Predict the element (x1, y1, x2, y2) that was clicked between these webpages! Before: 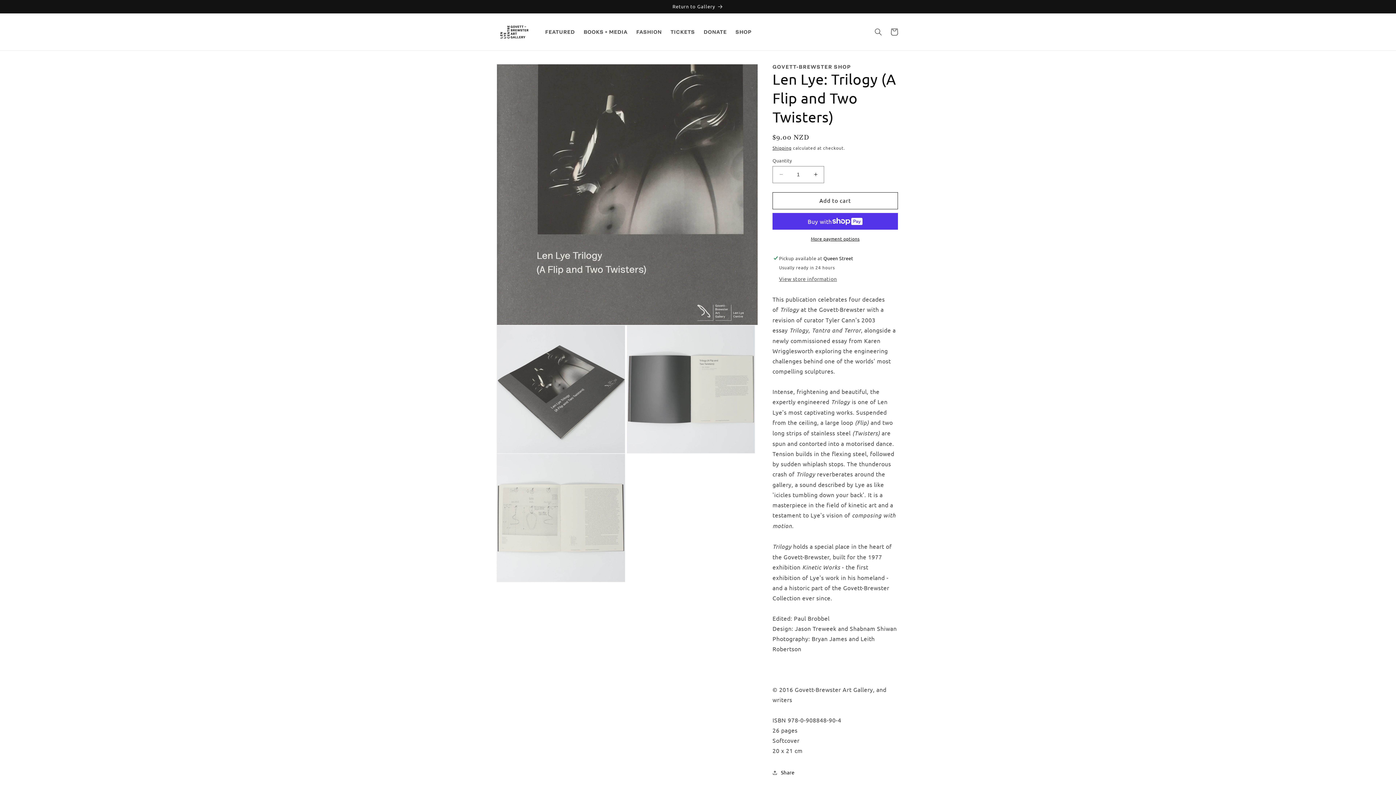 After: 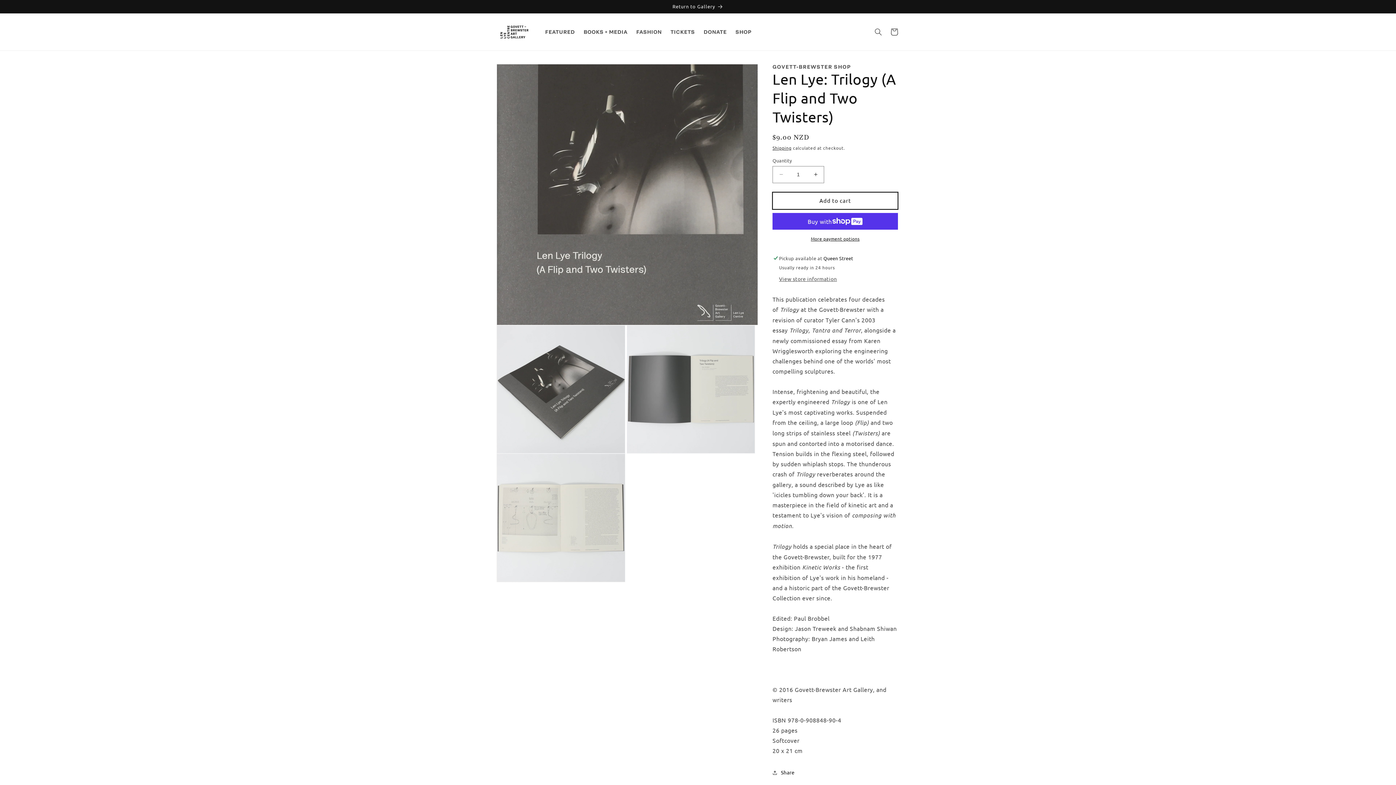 Action: bbox: (772, 192, 898, 209) label: Add to cart